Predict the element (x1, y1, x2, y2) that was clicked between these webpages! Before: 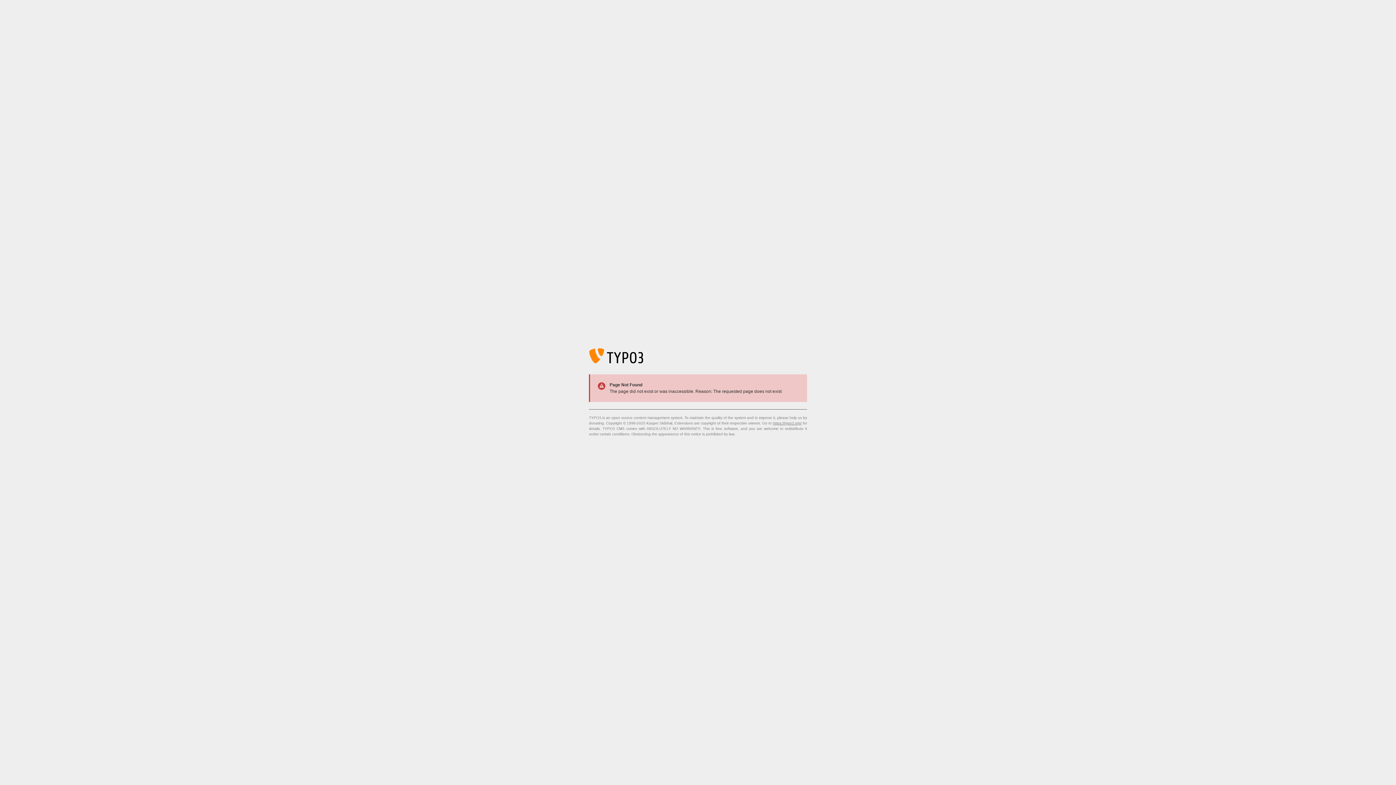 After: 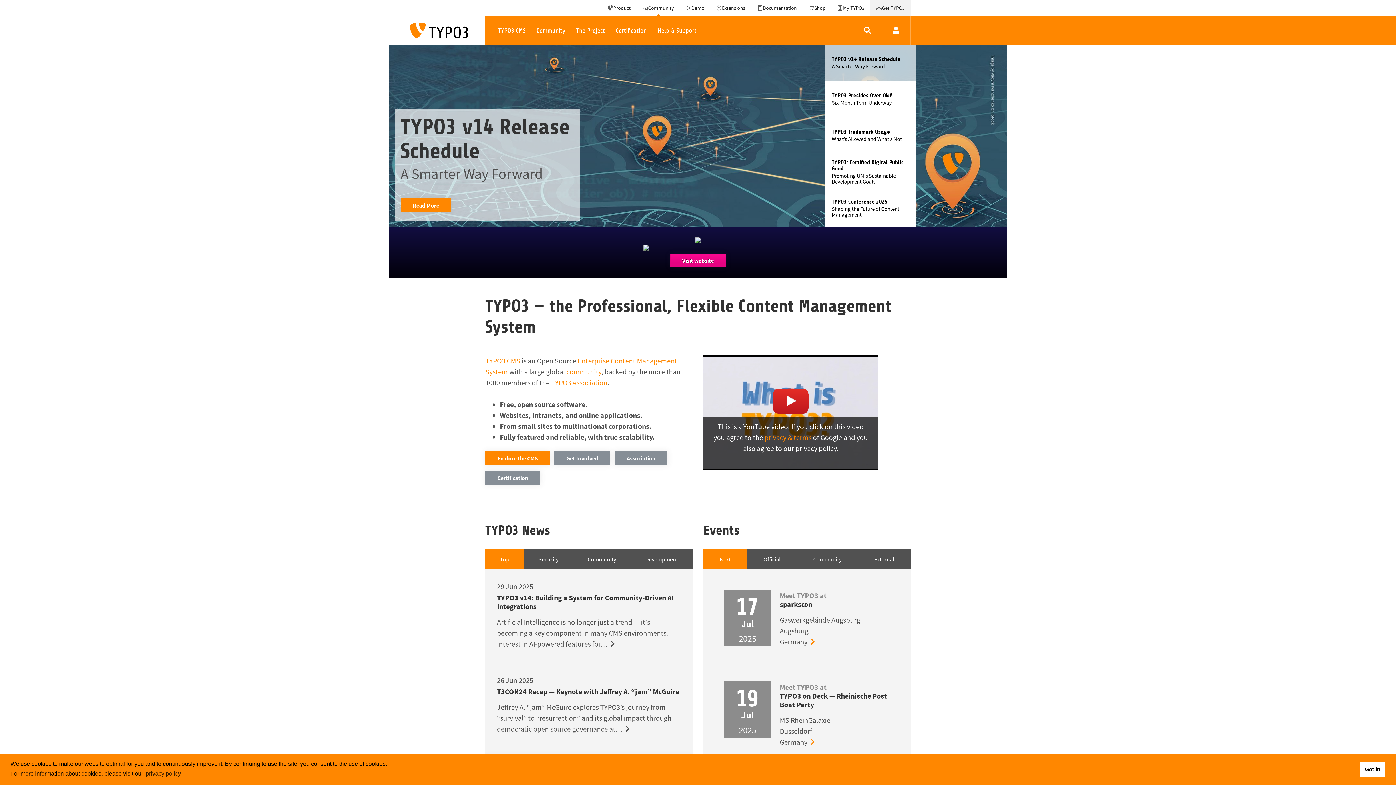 Action: bbox: (773, 421, 801, 425) label: https://typo3.org/